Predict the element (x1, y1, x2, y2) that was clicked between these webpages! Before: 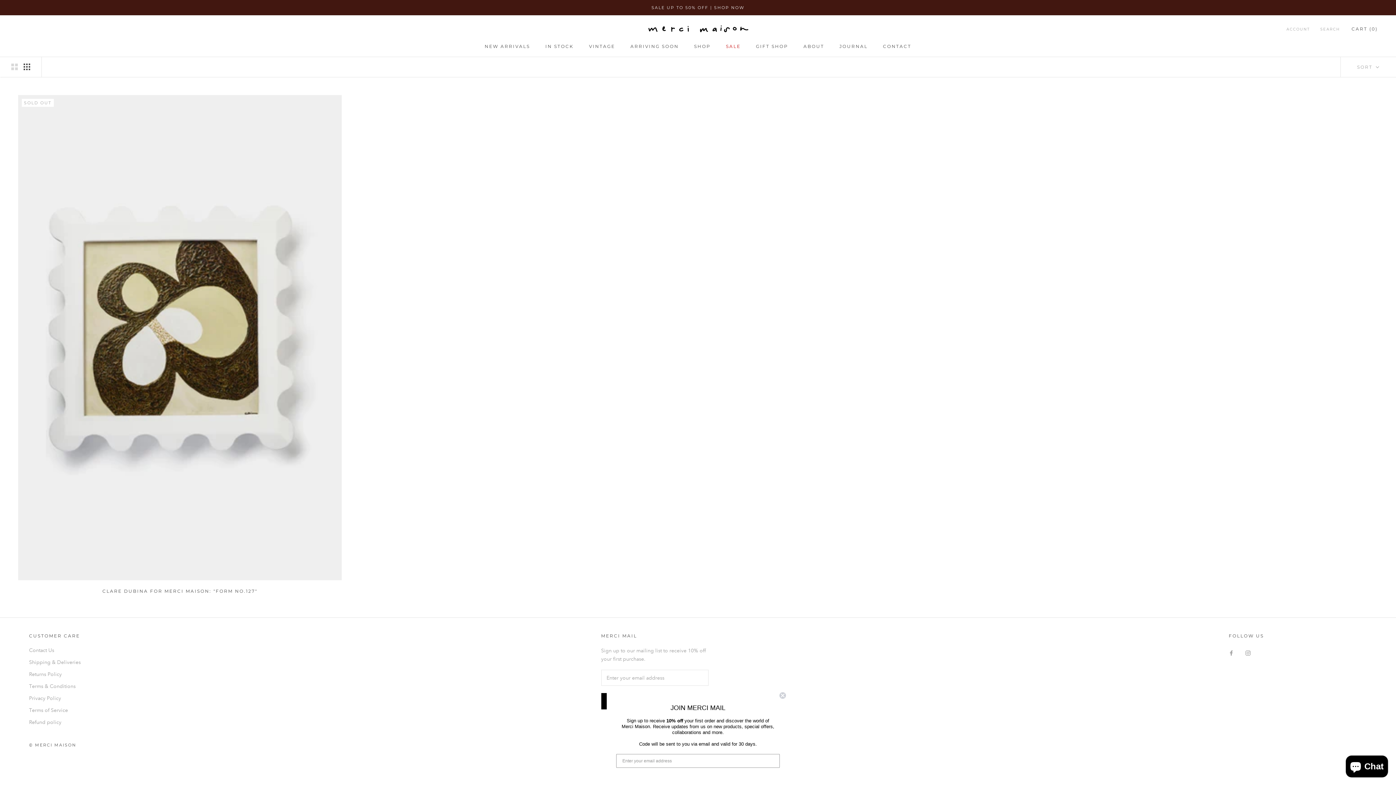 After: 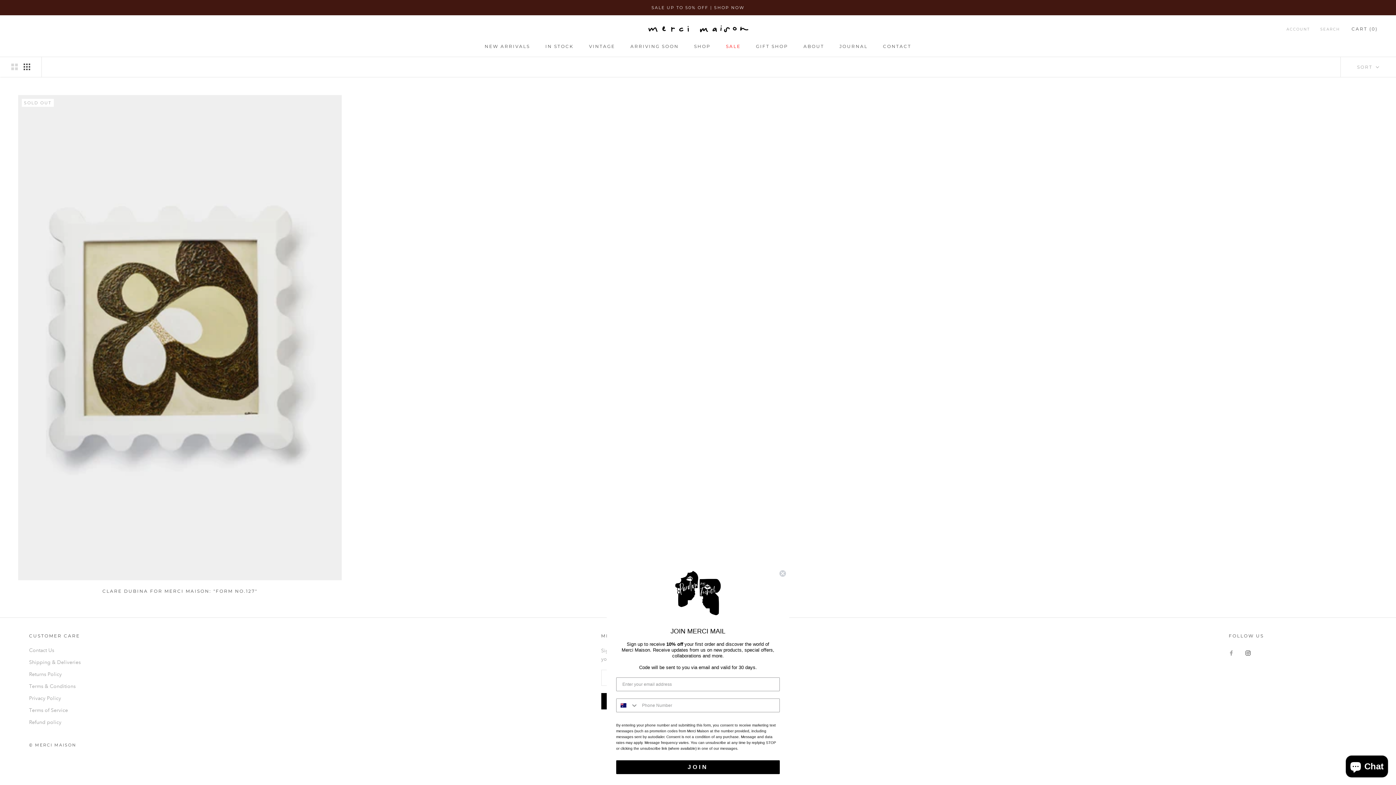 Action: label: Instagram bbox: (1245, 648, 1250, 657)